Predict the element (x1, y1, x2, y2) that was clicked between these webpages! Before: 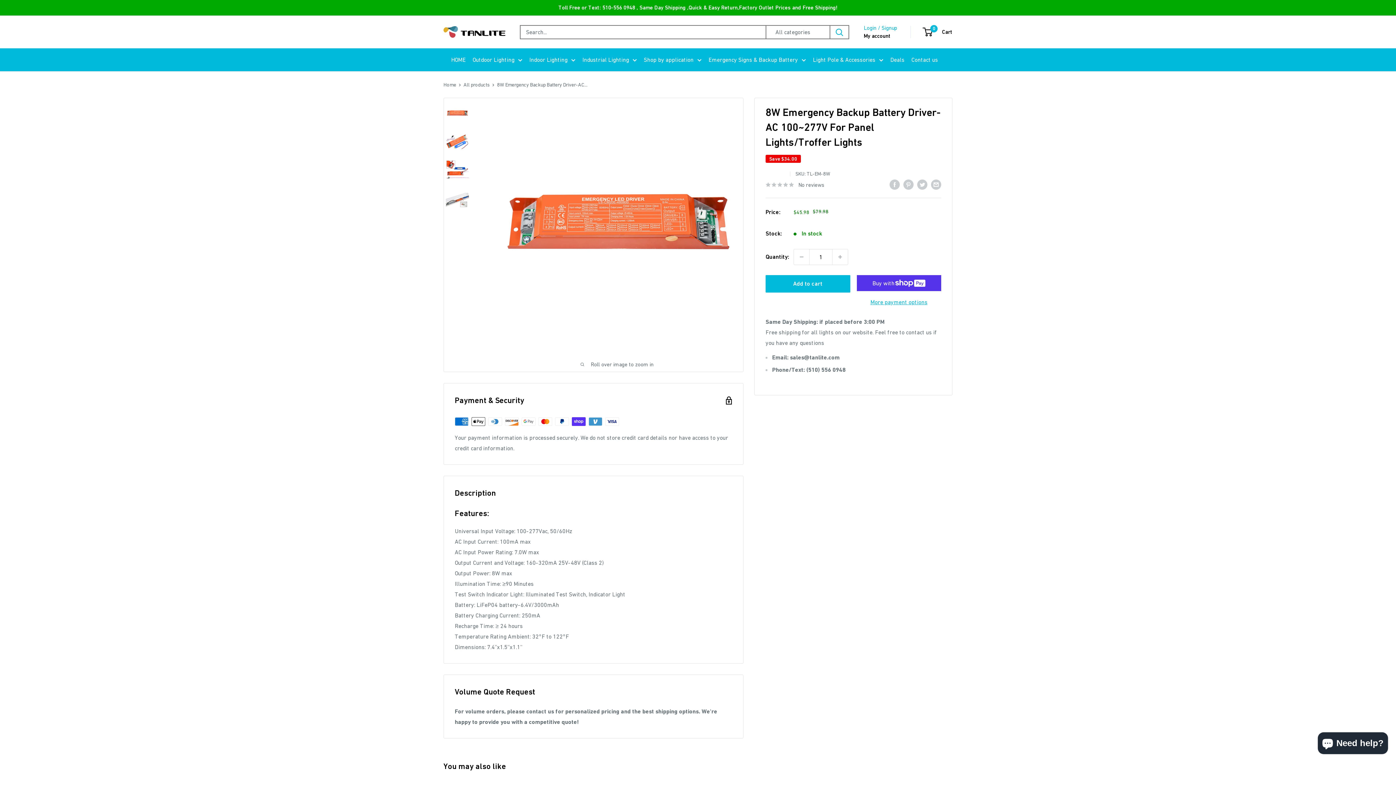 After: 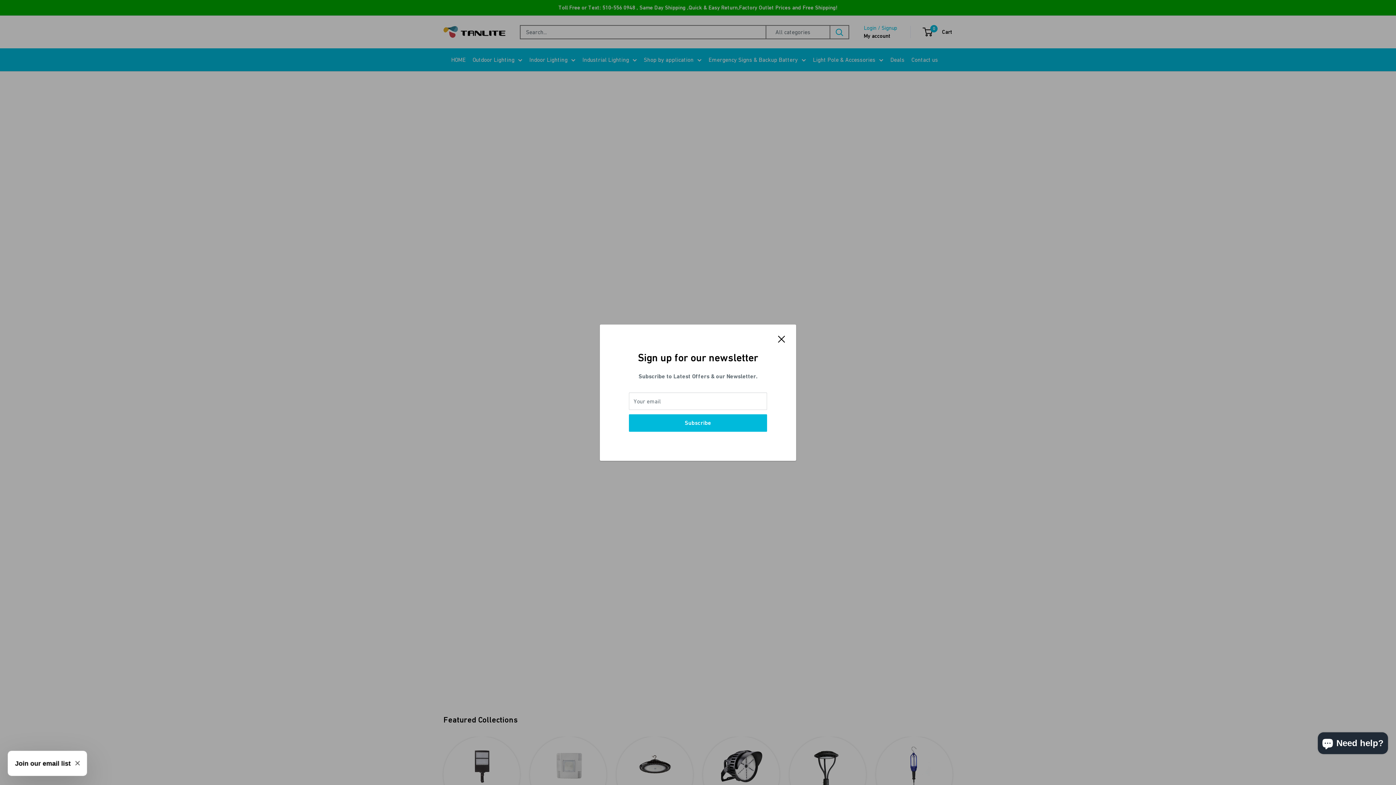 Action: label: TANLITE bbox: (443, 26, 505, 37)